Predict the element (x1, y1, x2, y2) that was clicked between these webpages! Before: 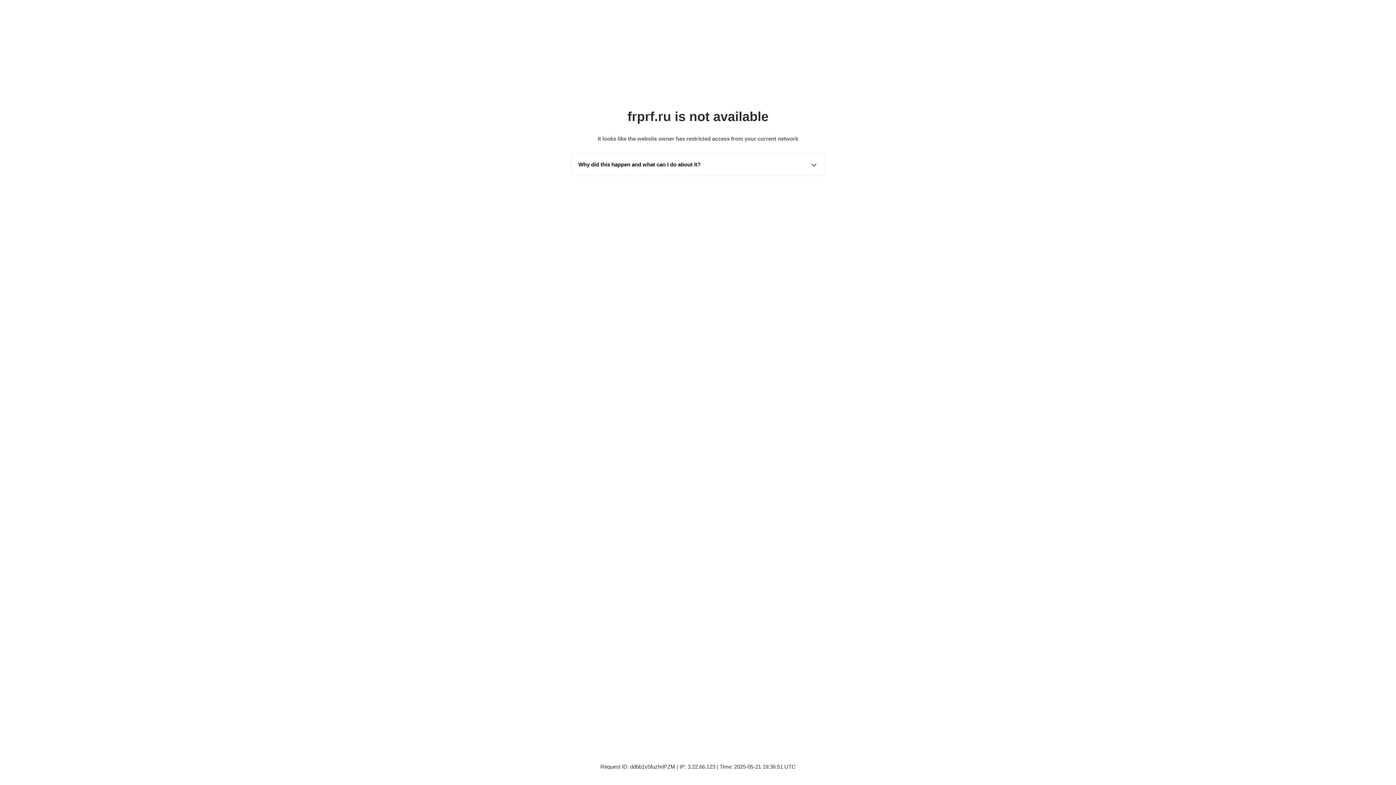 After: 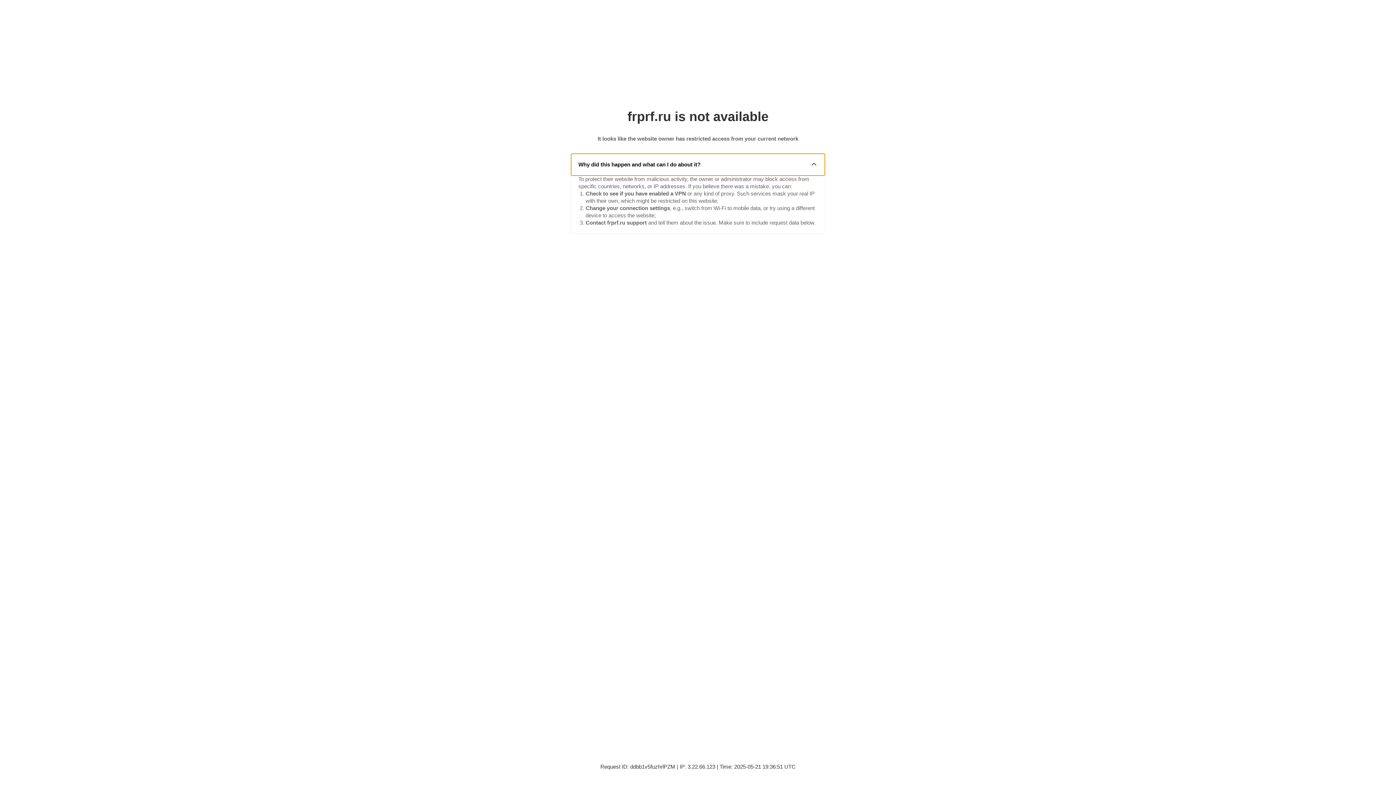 Action: label: Why did this happen and what can I do about it? bbox: (571, 153, 825, 175)